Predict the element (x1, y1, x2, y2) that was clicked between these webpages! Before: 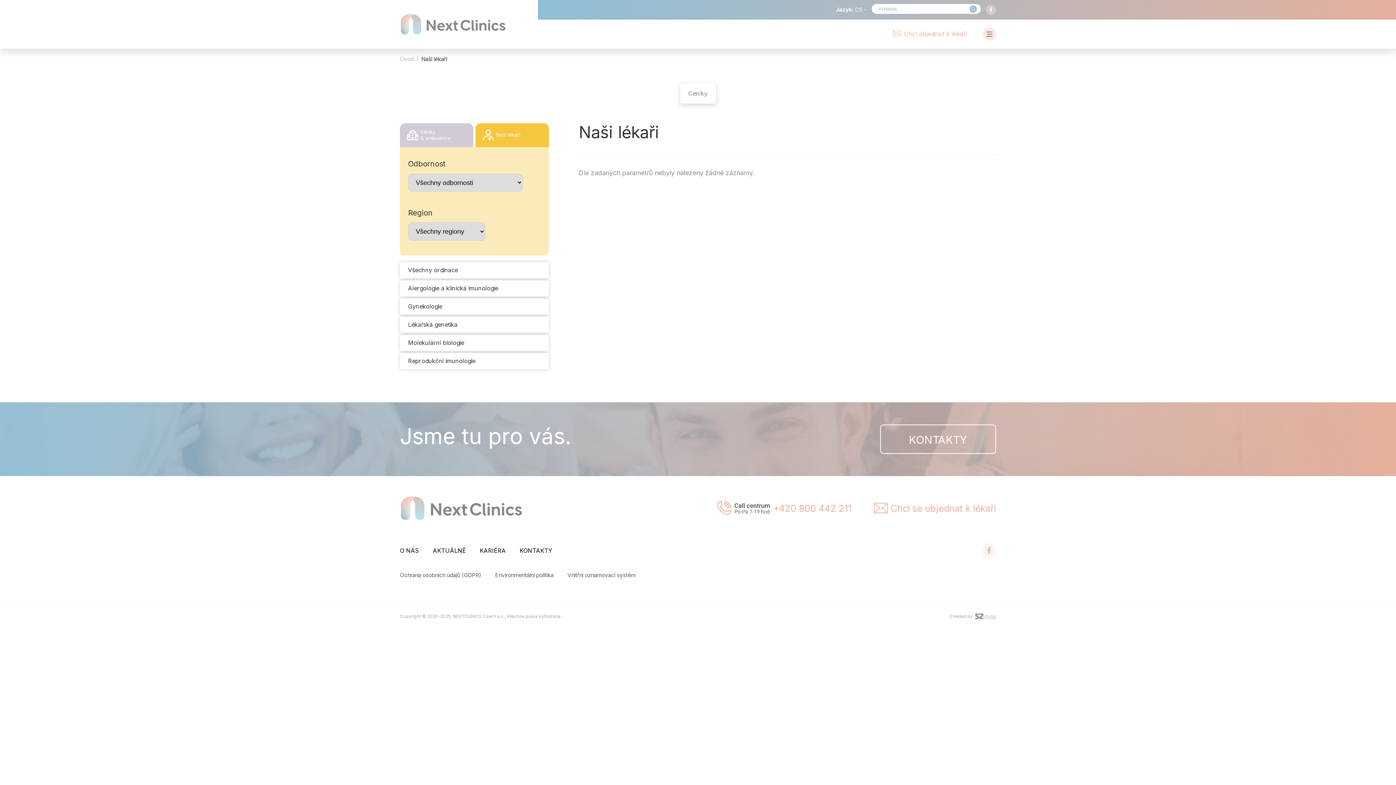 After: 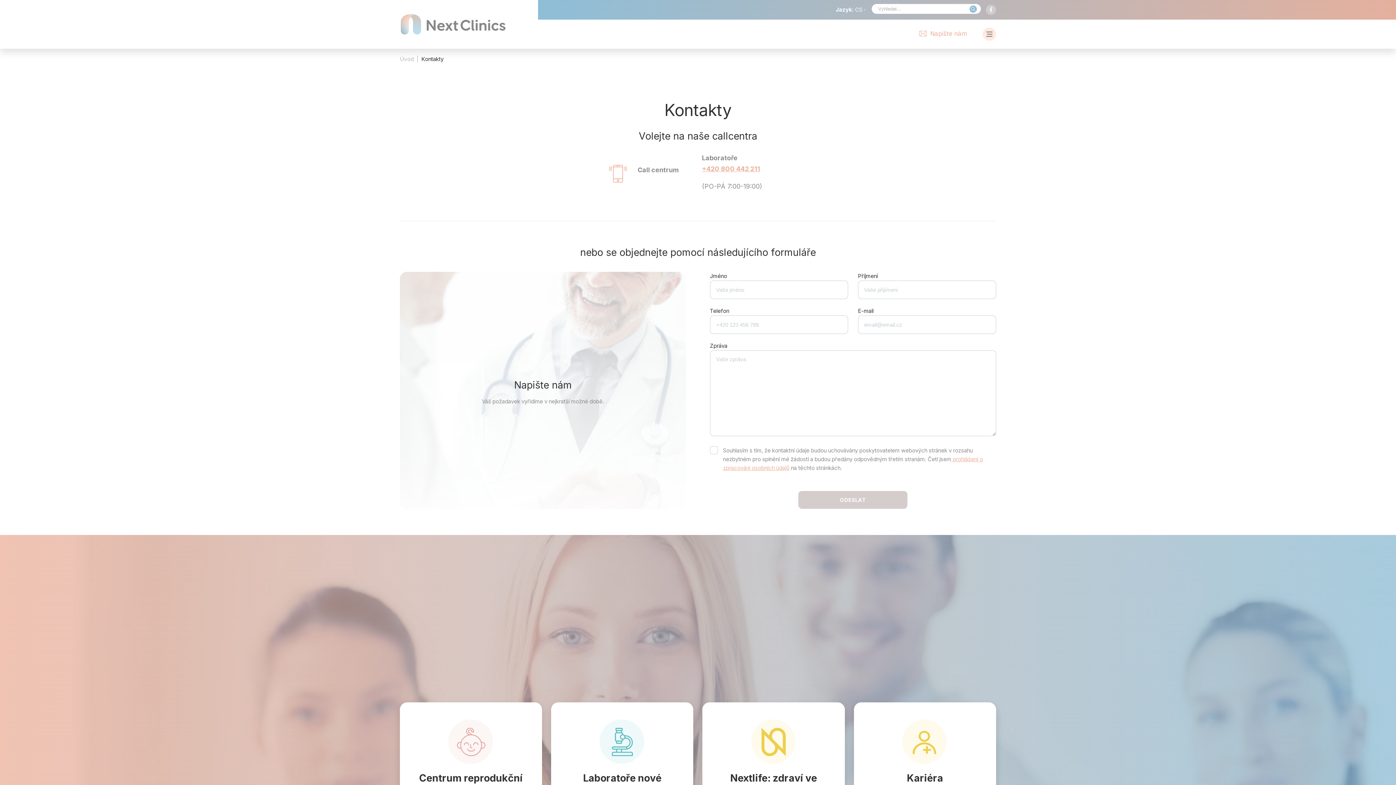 Action: bbox: (880, 424, 996, 454) label: KONTAKTY